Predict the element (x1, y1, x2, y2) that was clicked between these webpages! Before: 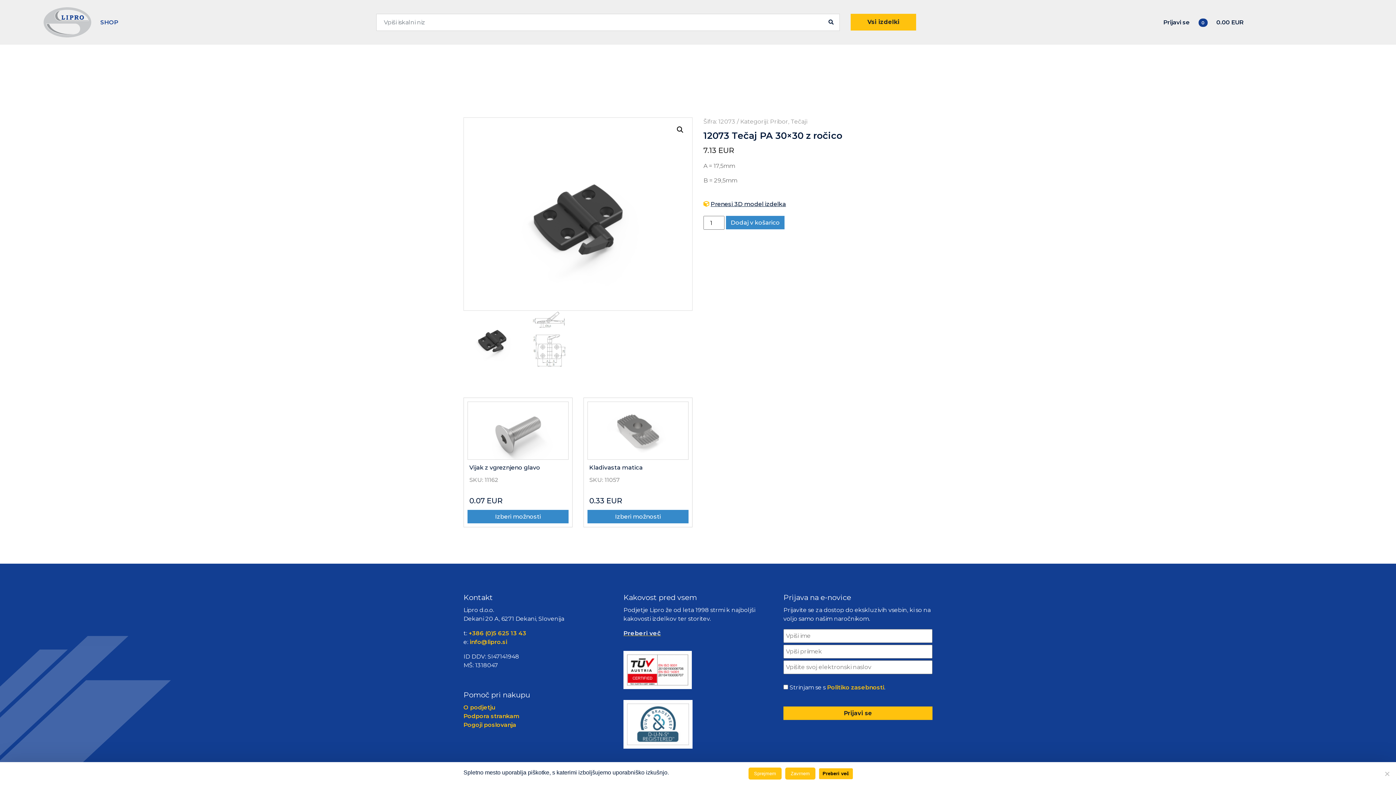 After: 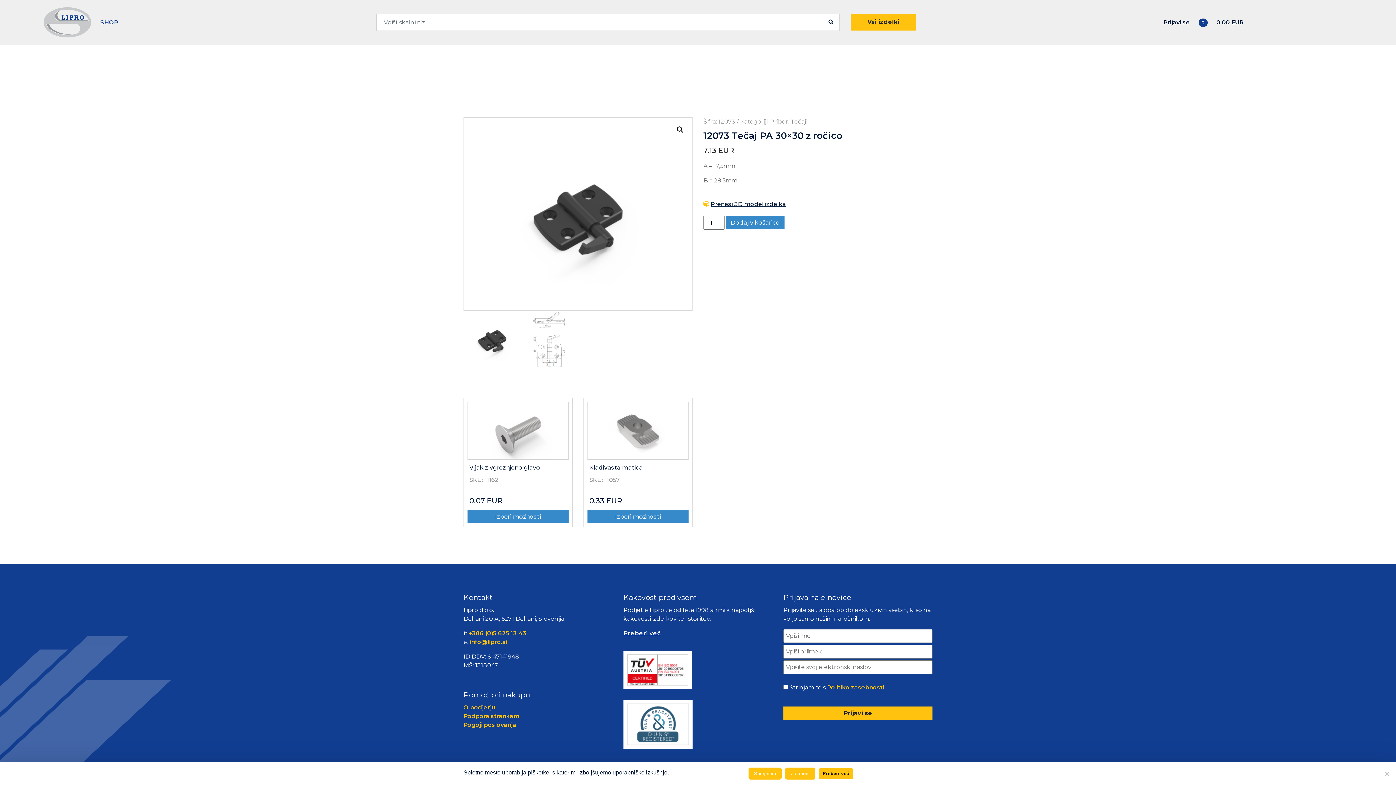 Action: bbox: (623, 651, 691, 700)